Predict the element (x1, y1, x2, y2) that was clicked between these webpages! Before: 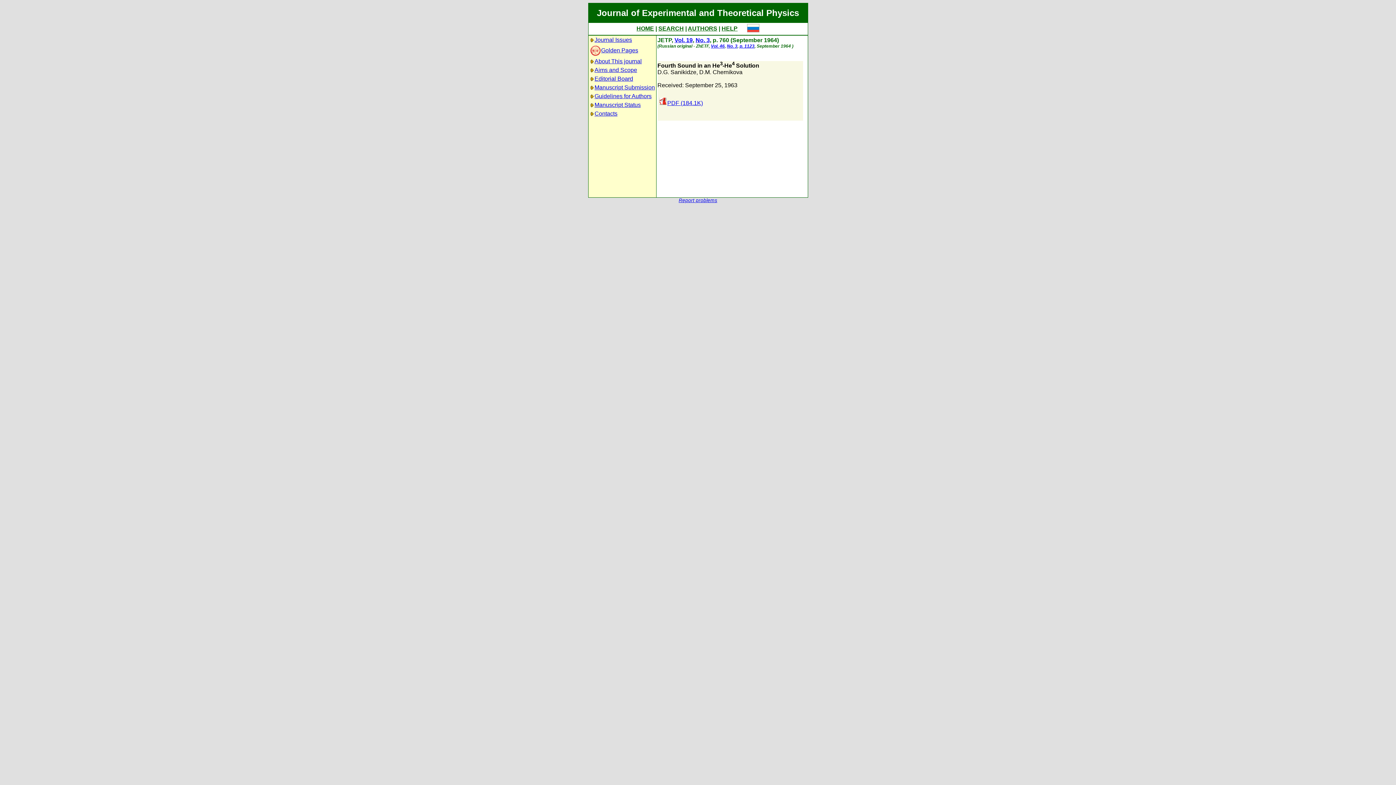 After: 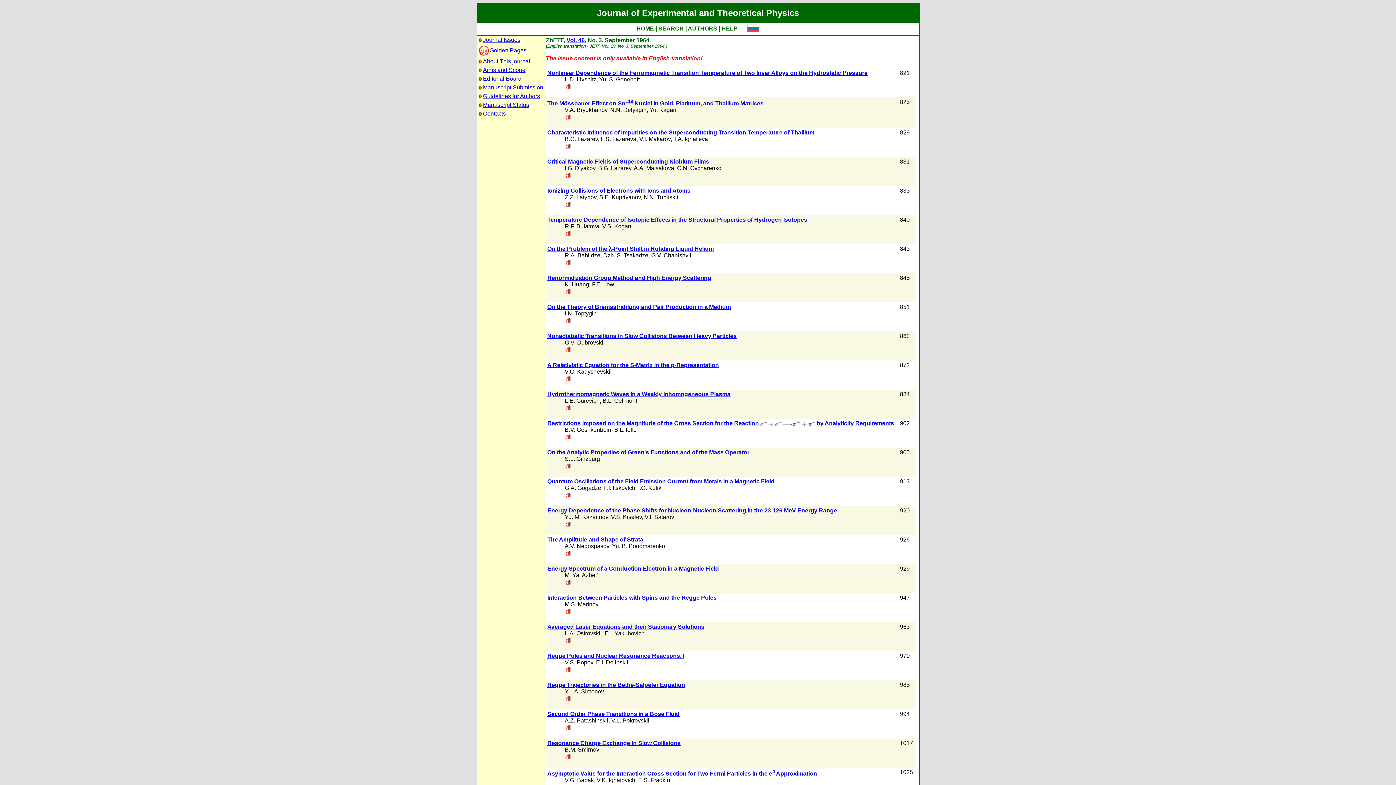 Action: label: No. 3 bbox: (727, 43, 737, 48)